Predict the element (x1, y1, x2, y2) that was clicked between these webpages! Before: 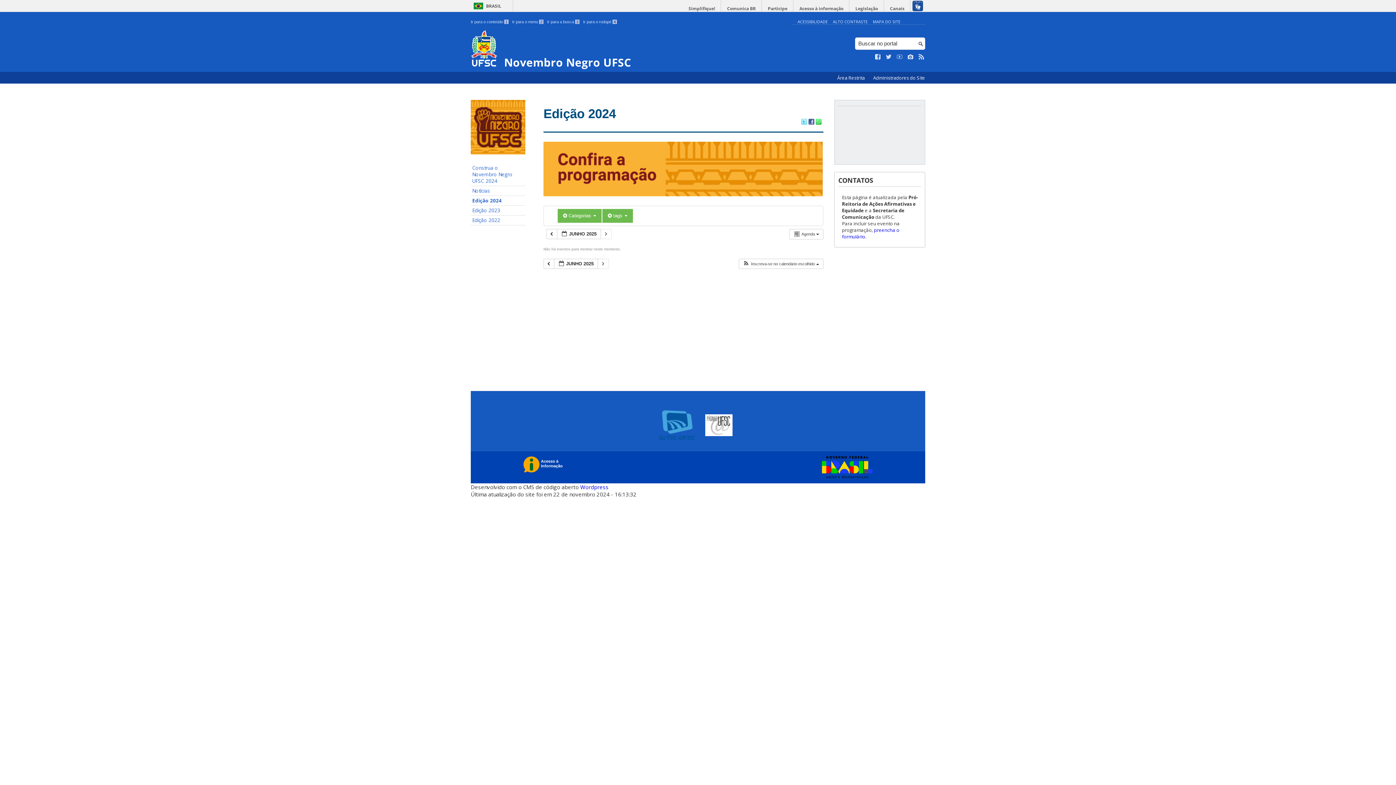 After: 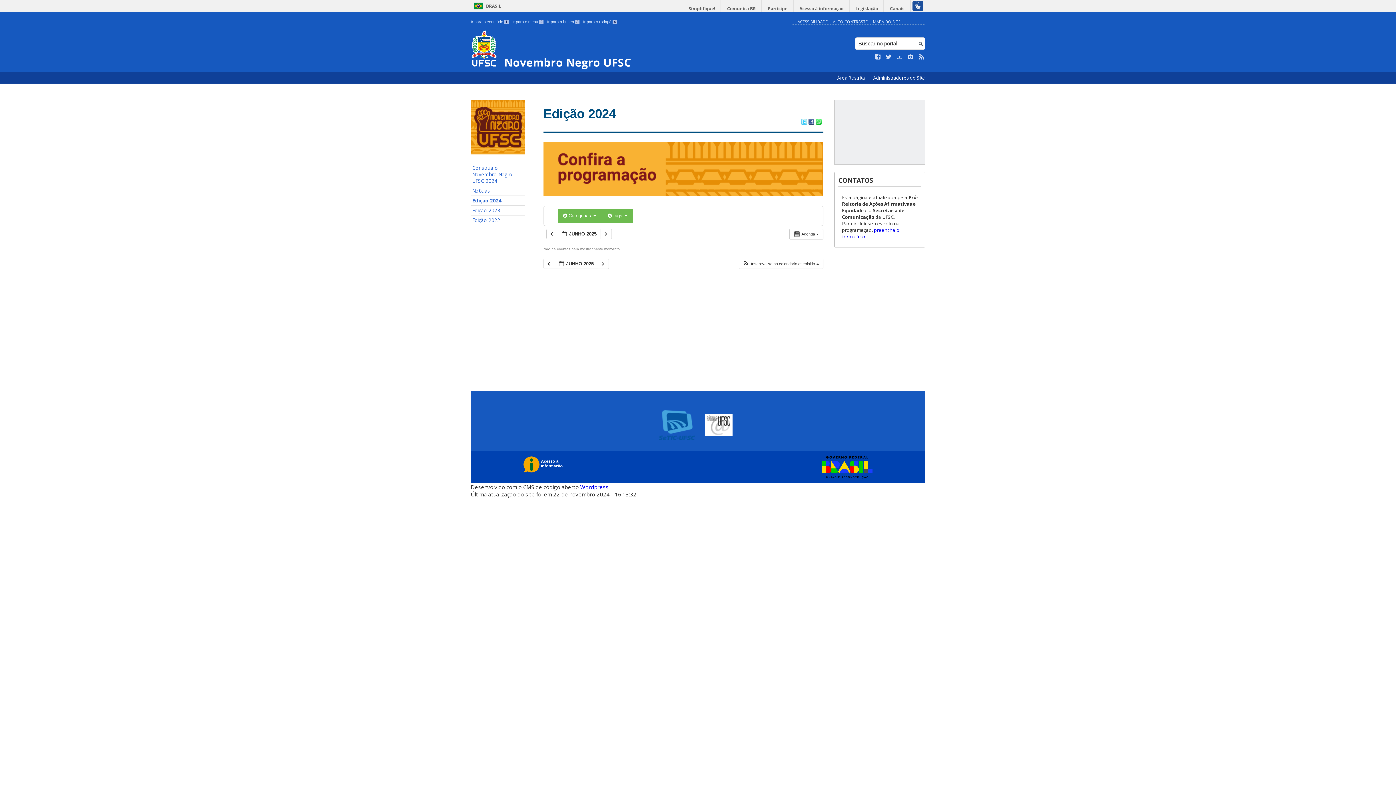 Action: bbox: (816, 118, 821, 126)